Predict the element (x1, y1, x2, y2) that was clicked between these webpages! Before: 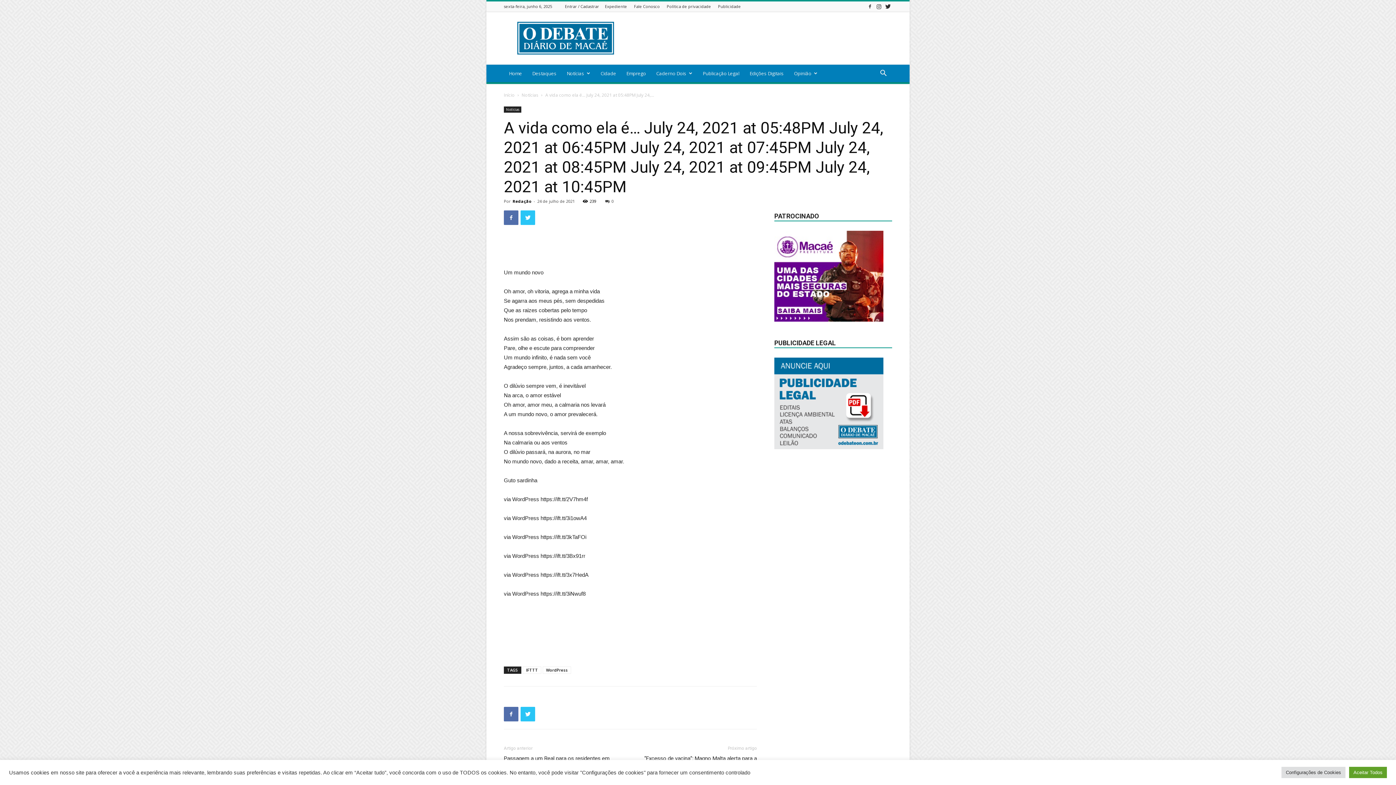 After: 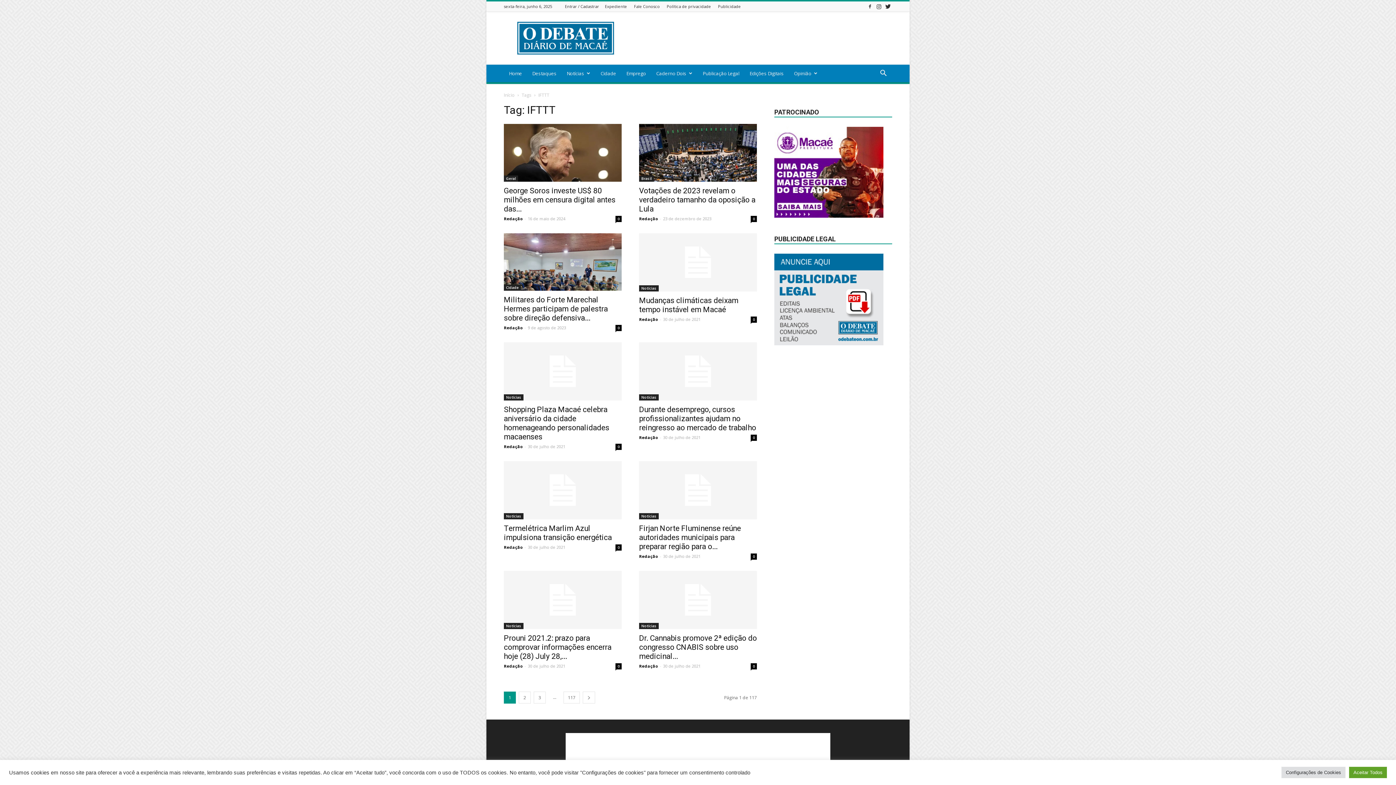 Action: label: IFTTT bbox: (522, 666, 541, 674)